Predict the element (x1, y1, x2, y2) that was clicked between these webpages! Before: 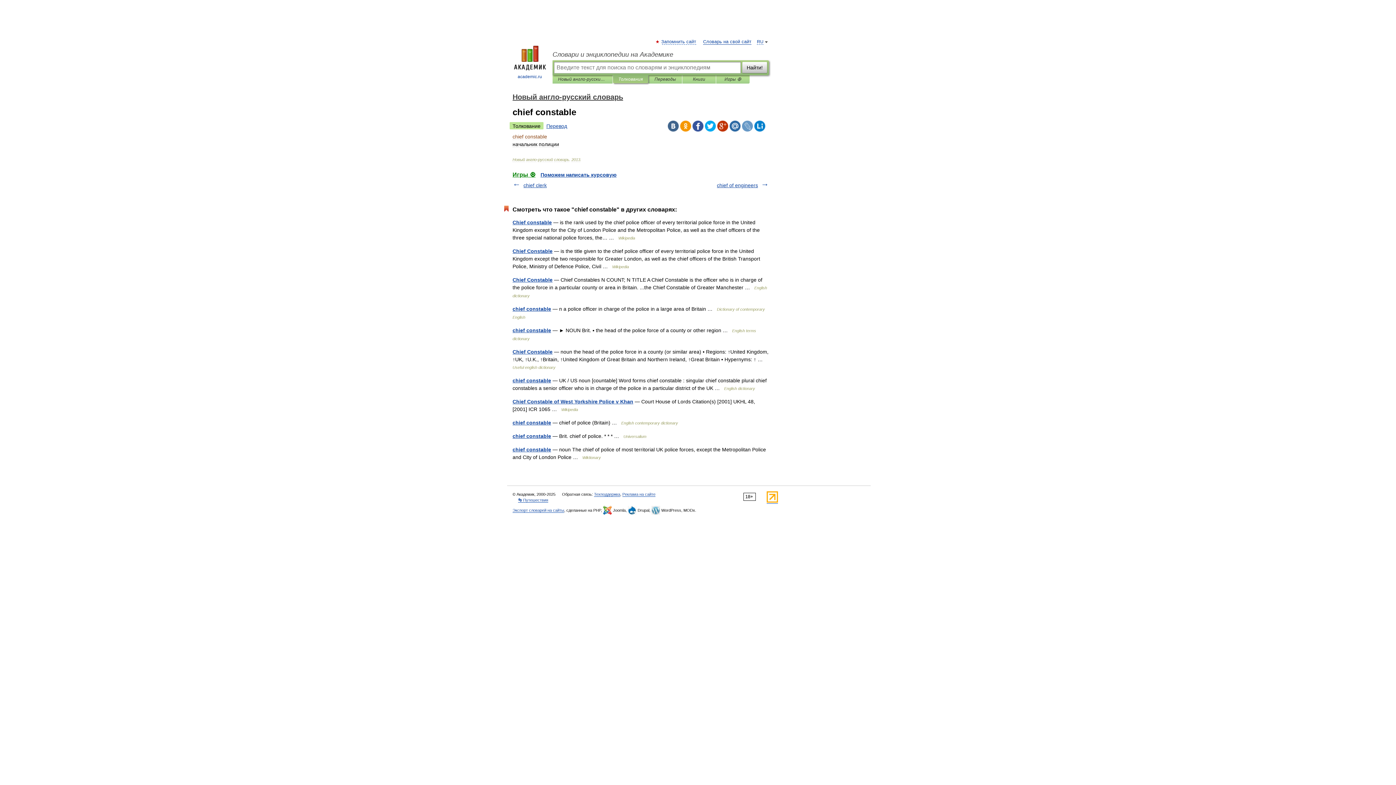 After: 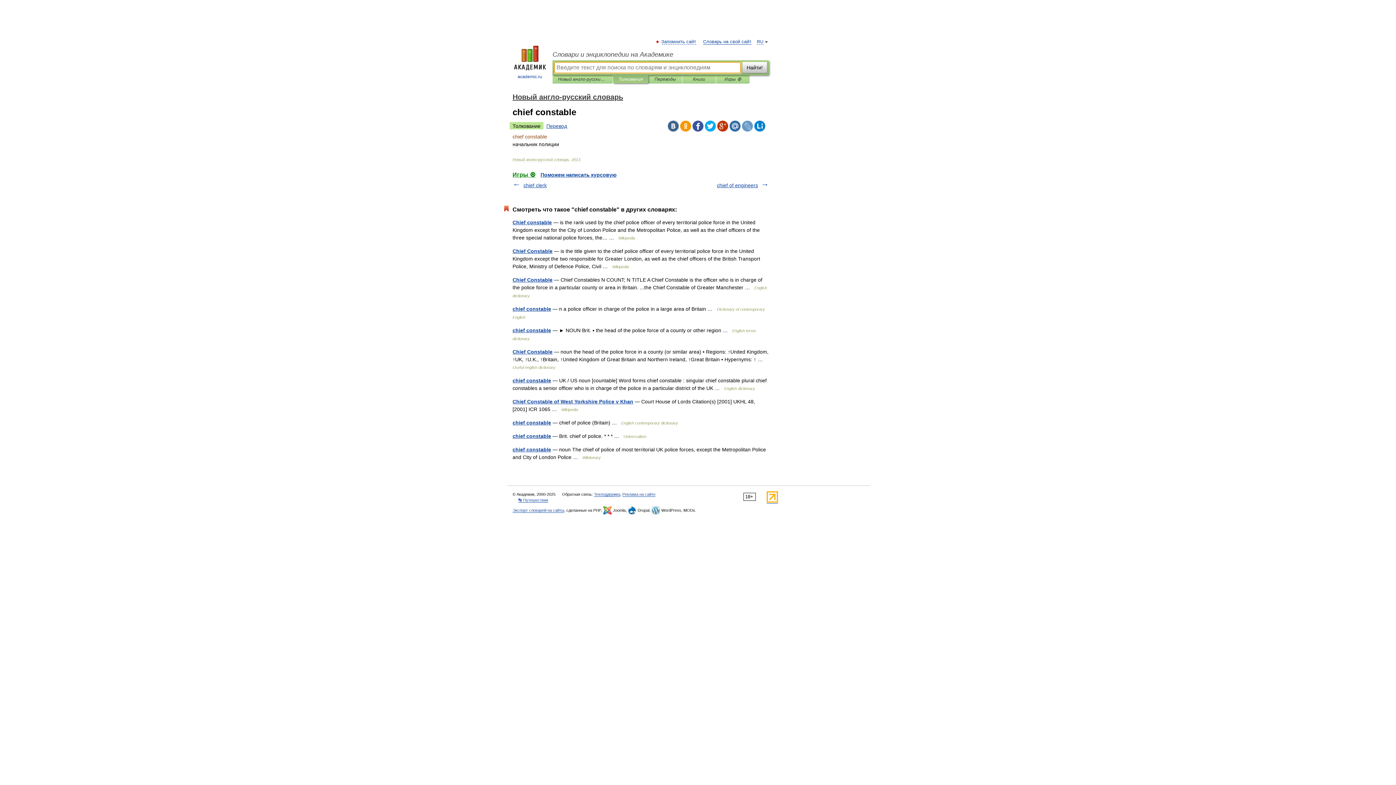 Action: label: Толкования bbox: (618, 75, 642, 83)